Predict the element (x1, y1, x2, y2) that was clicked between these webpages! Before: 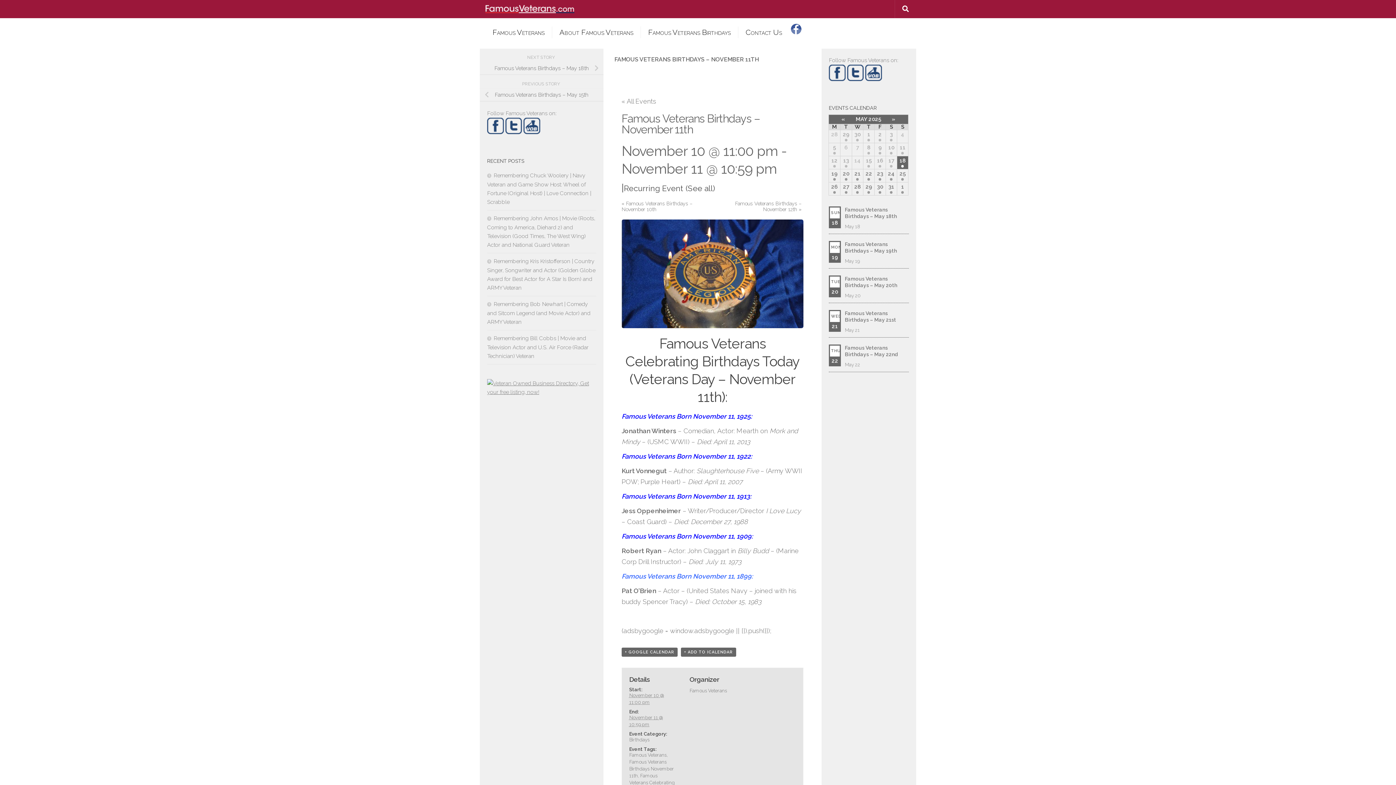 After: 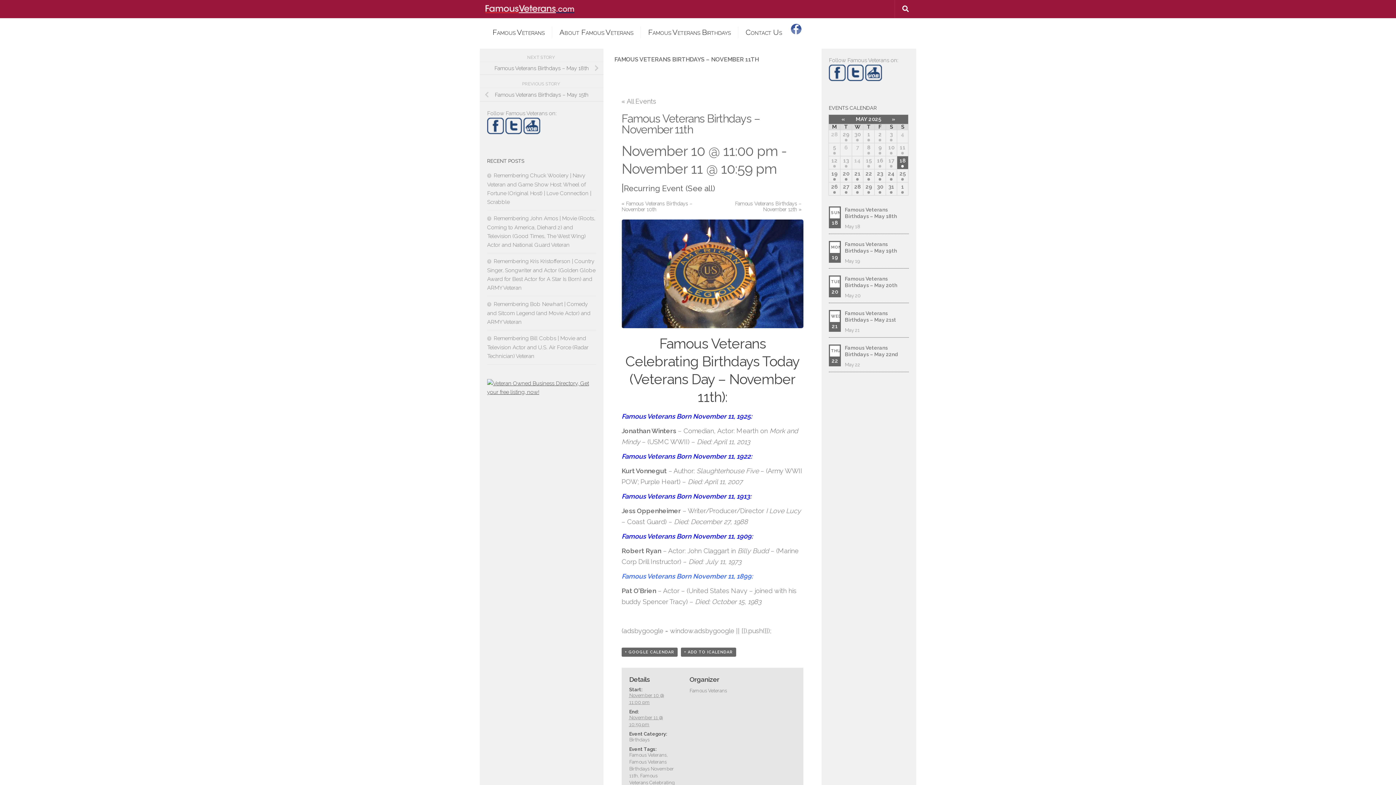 Action: bbox: (487, 389, 596, 395)